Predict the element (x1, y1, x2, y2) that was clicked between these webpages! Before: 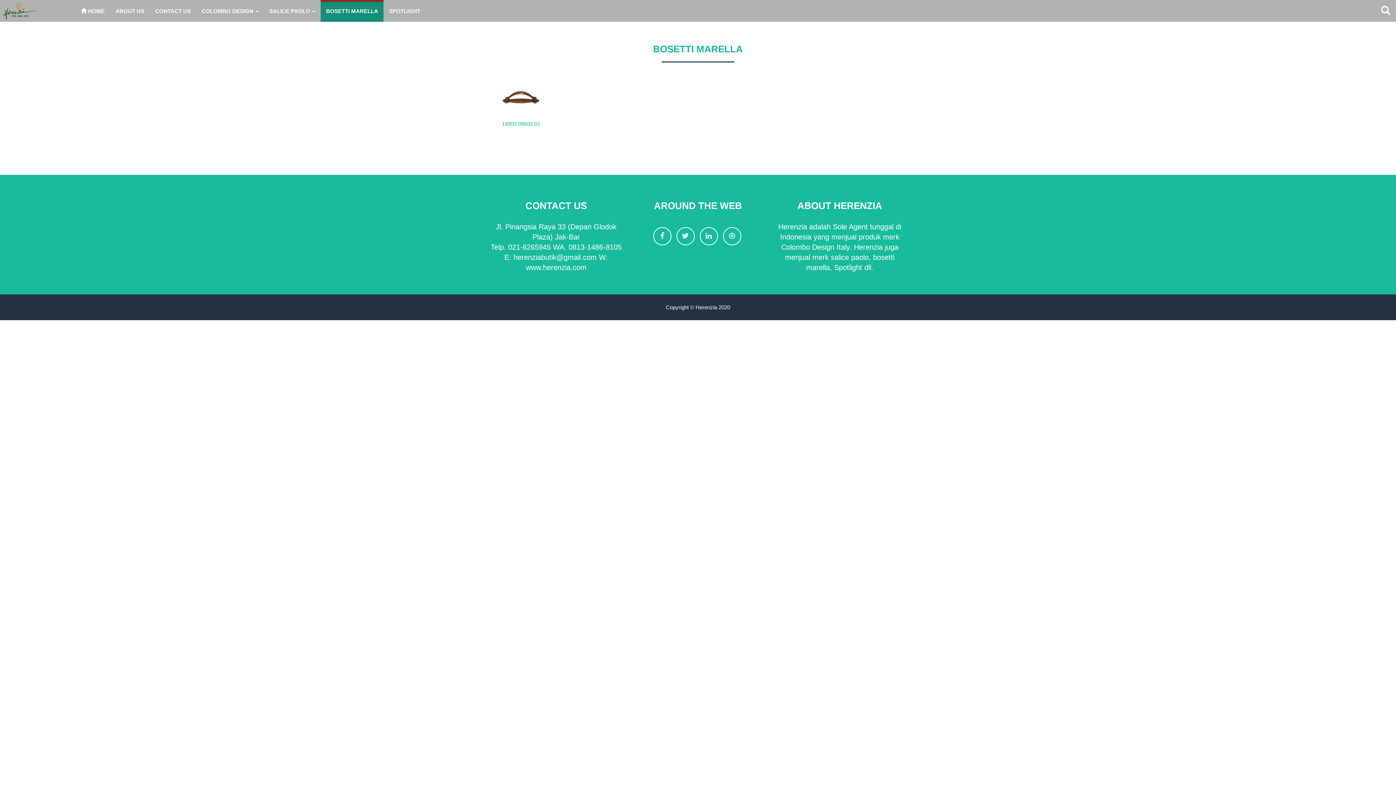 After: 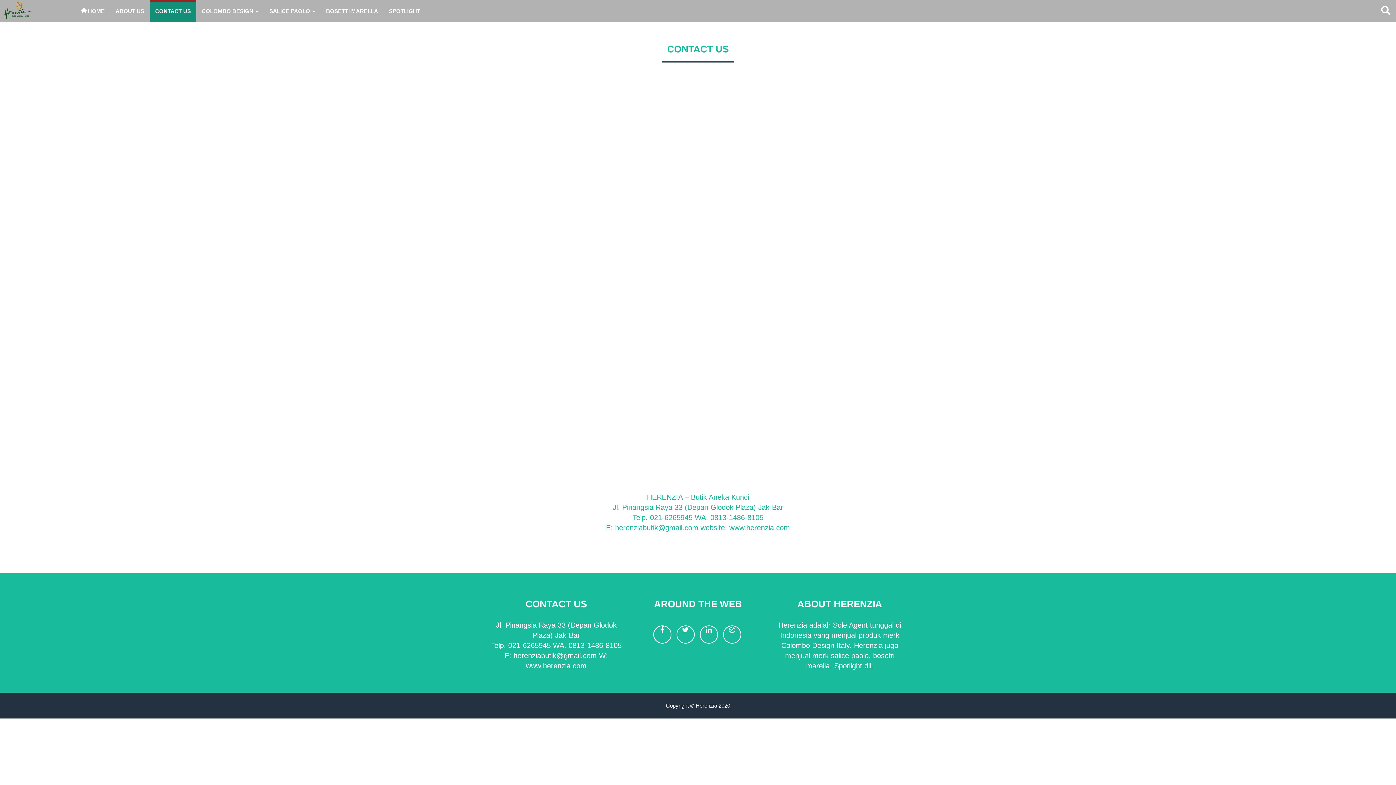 Action: bbox: (149, 0, 196, 21) label: CONTACT US